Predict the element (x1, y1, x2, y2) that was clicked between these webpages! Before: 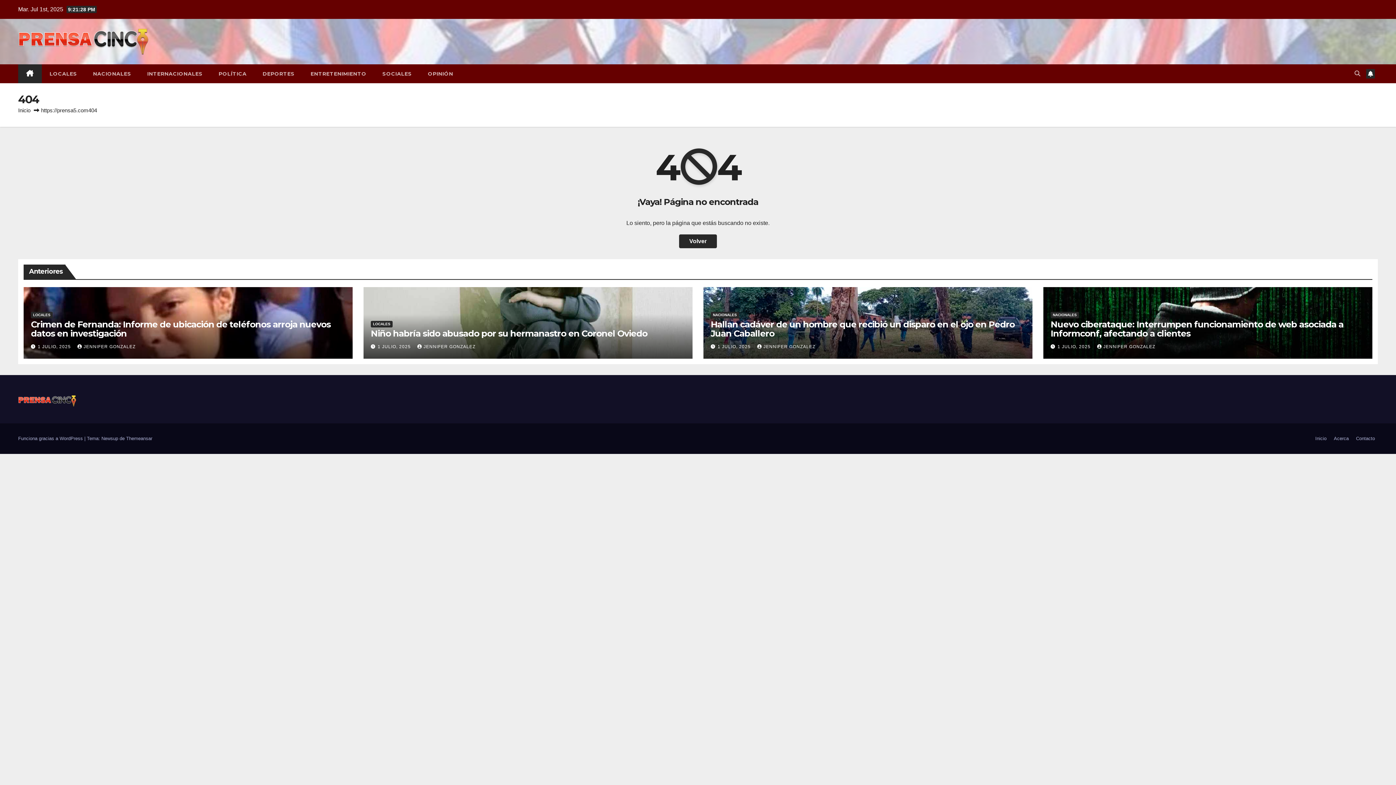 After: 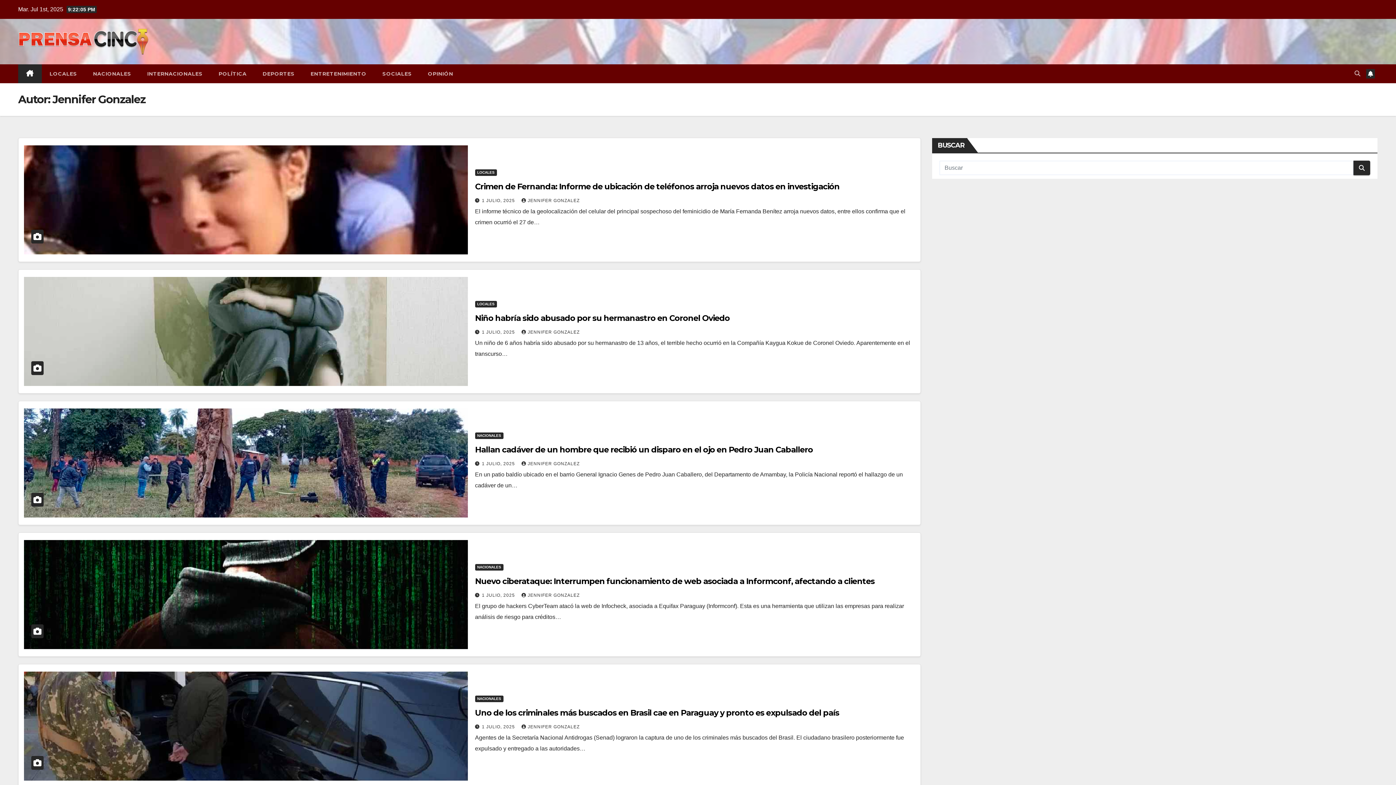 Action: bbox: (417, 344, 475, 349) label: JENNIFER GONZALEZ